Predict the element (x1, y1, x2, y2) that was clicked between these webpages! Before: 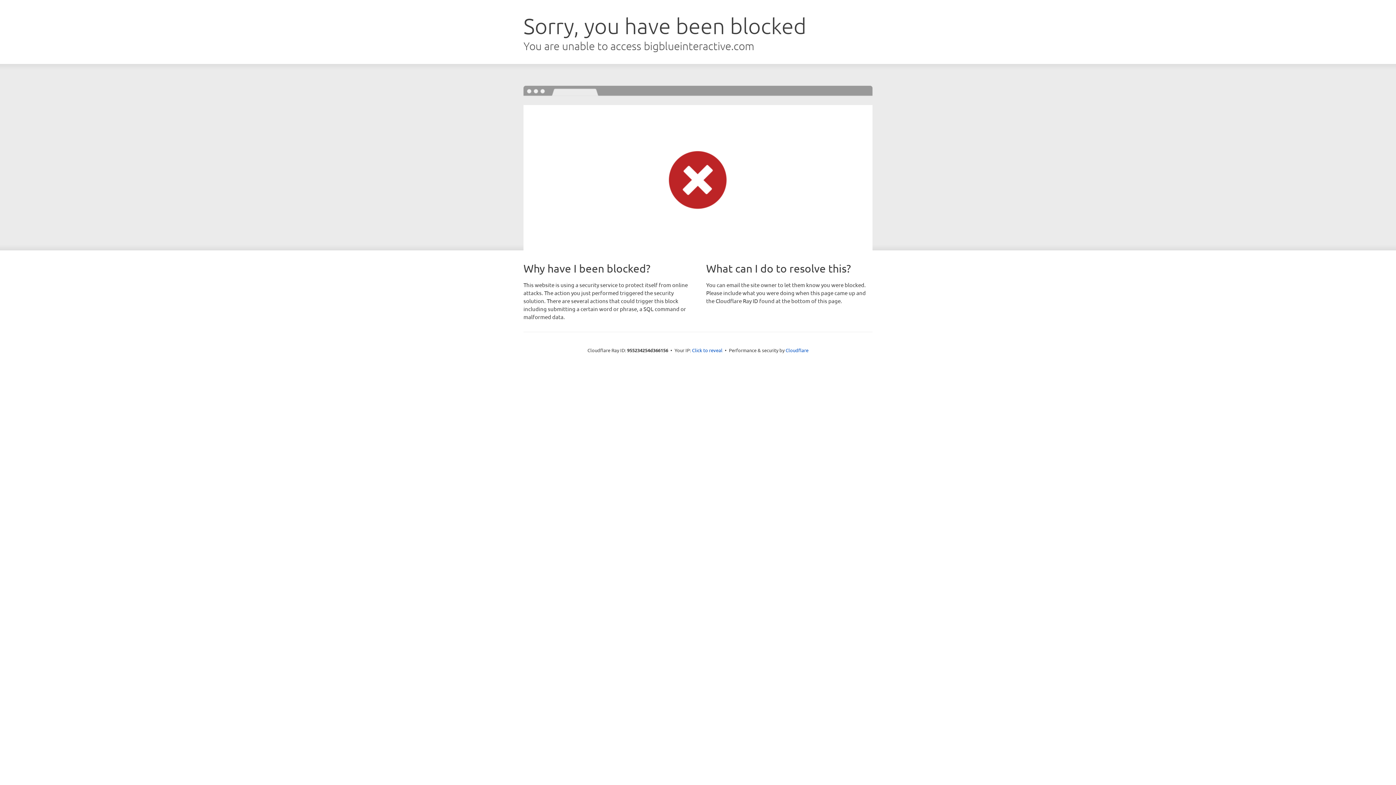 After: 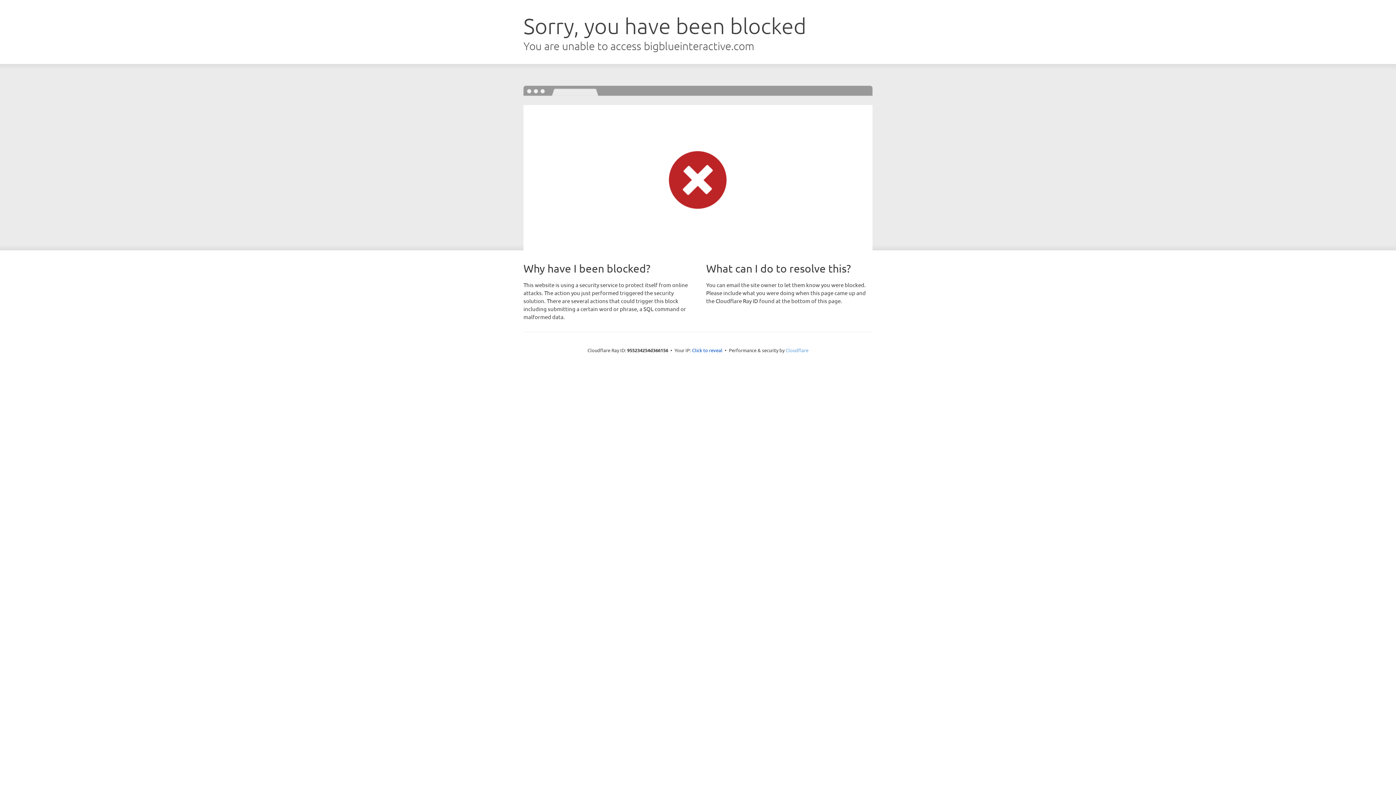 Action: bbox: (785, 347, 808, 353) label: Cloudflare